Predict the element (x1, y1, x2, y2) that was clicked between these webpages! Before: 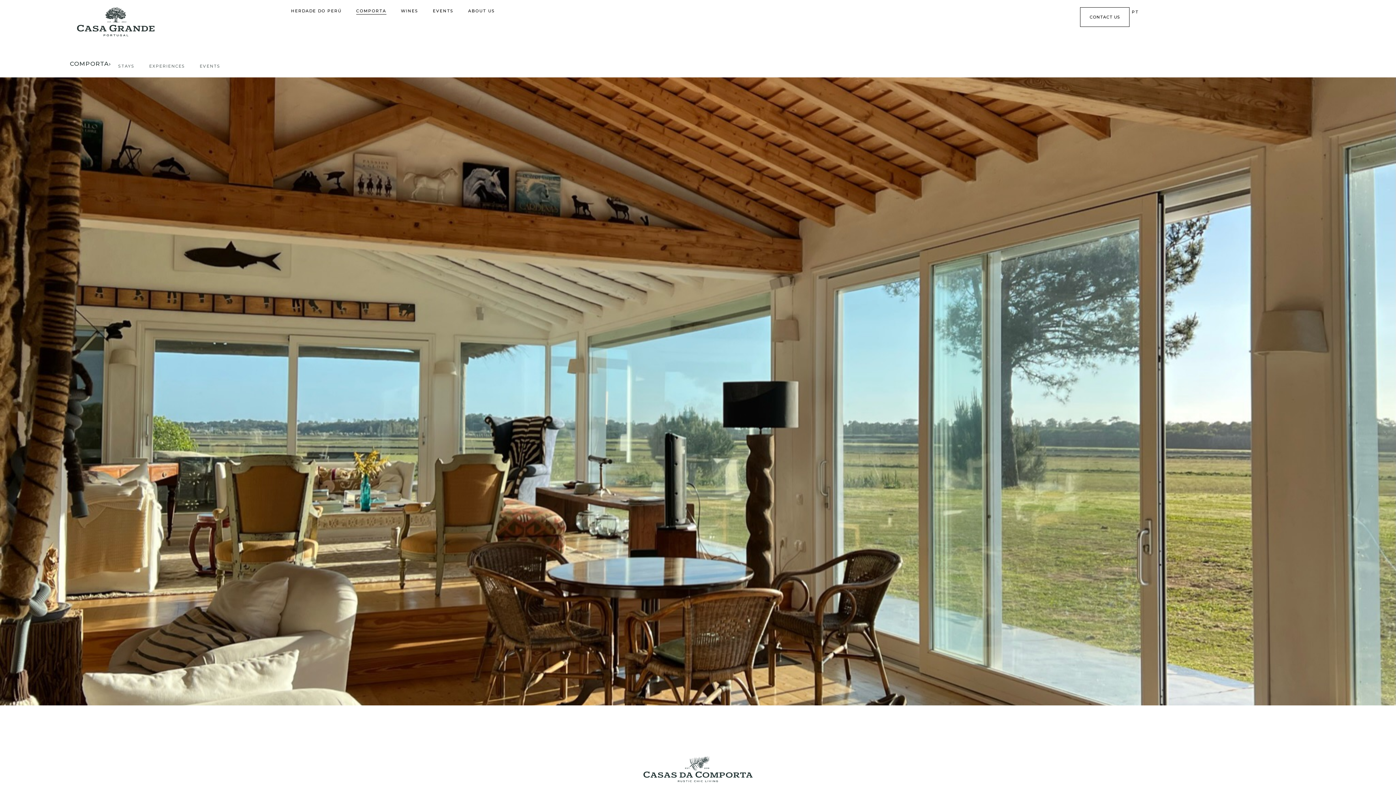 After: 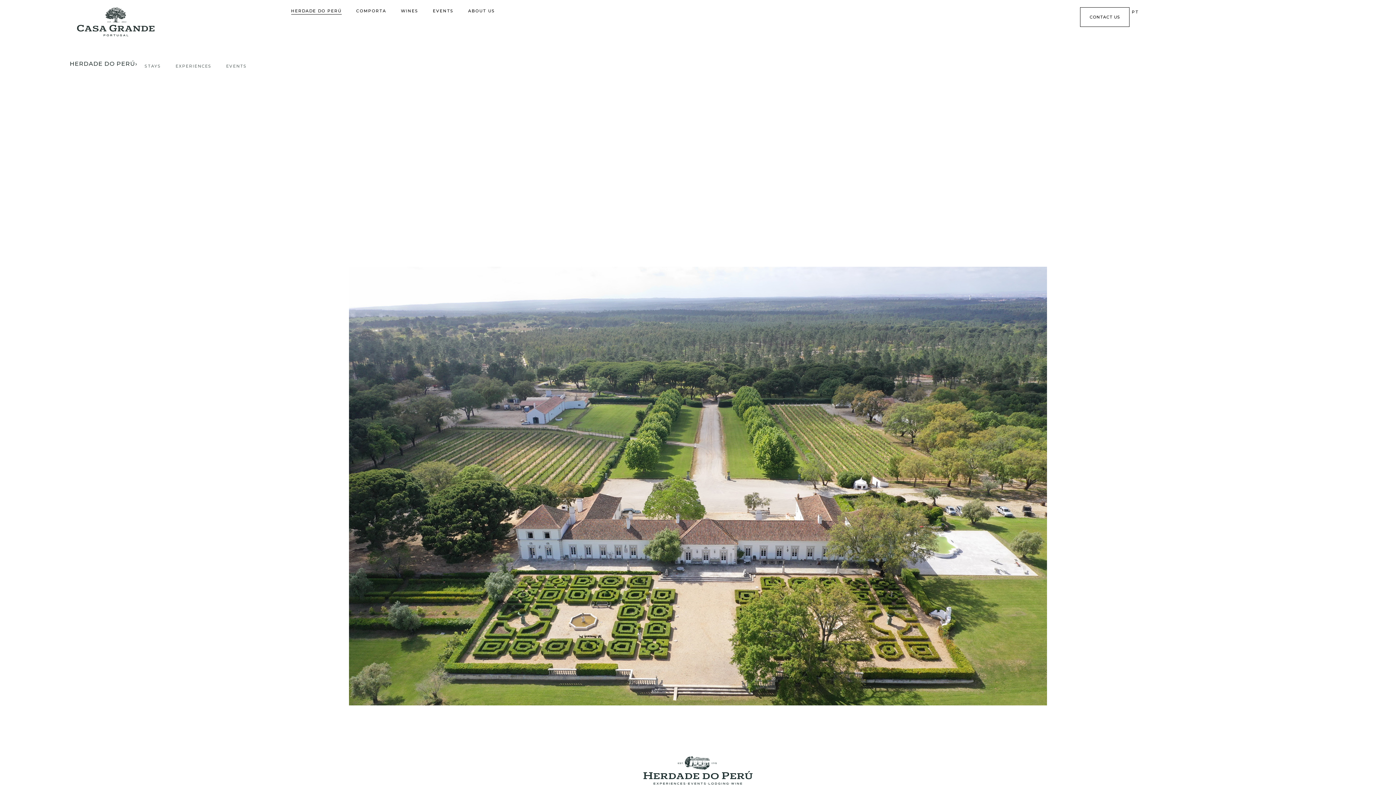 Action: bbox: (291, 7, 341, 14) label: HERDADE DO PERÚ